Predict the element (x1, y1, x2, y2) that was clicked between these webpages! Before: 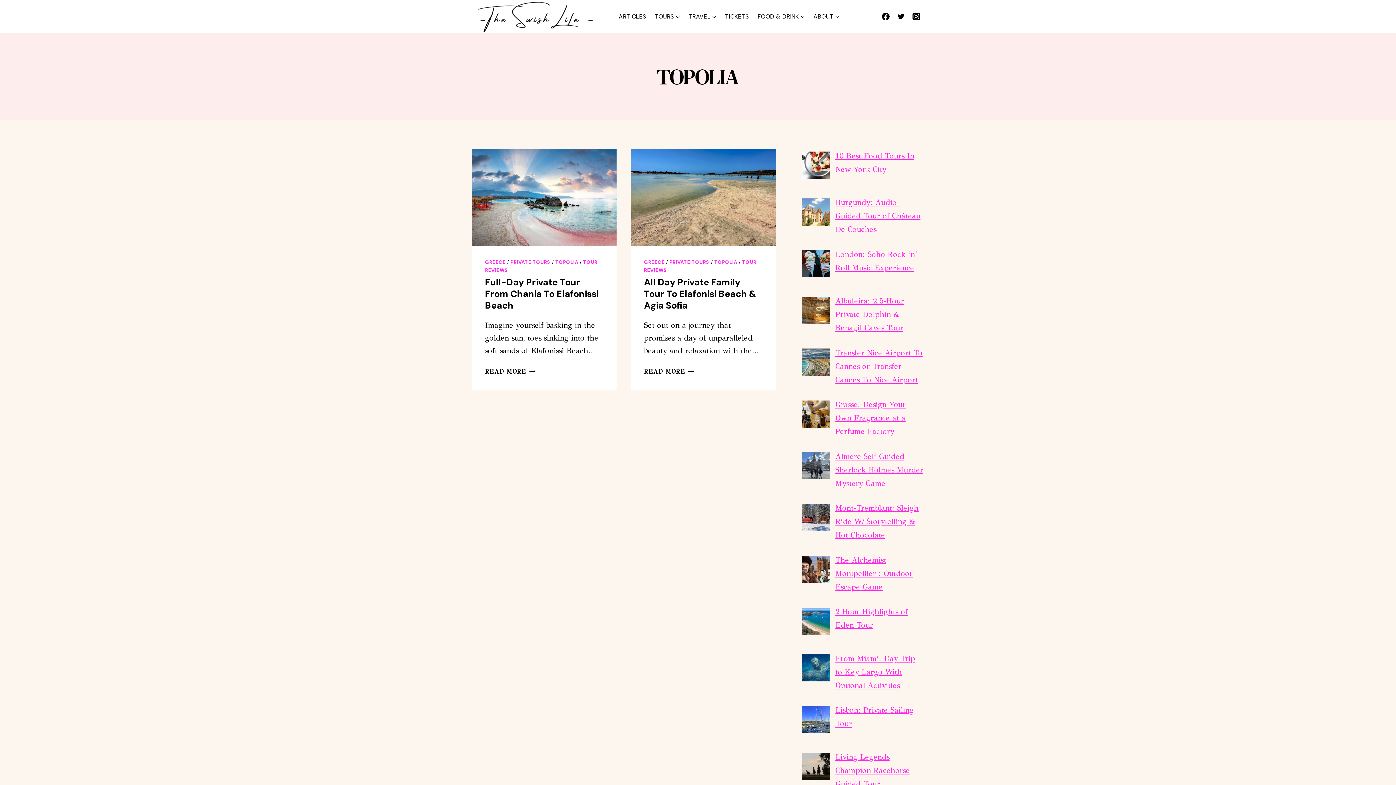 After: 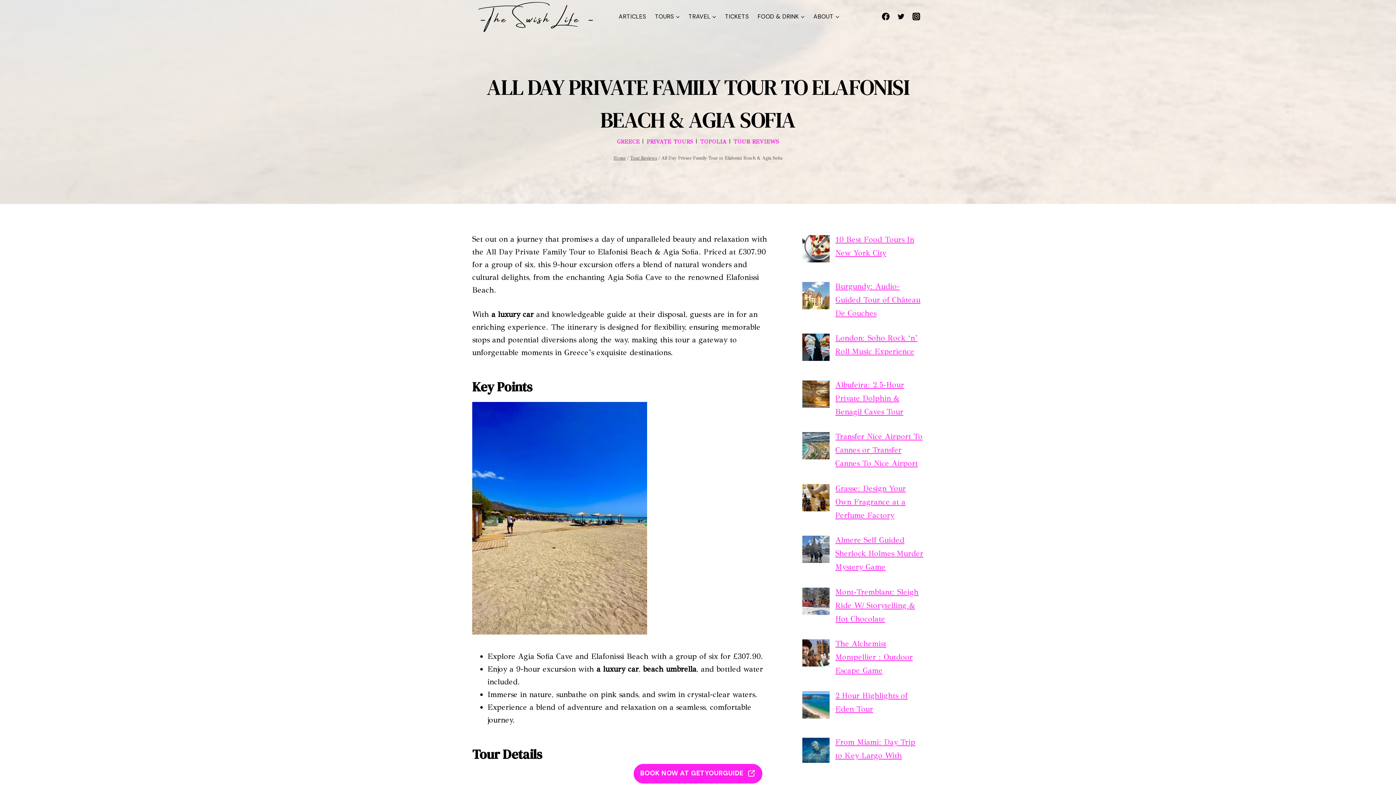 Action: bbox: (631, 149, 775, 245)